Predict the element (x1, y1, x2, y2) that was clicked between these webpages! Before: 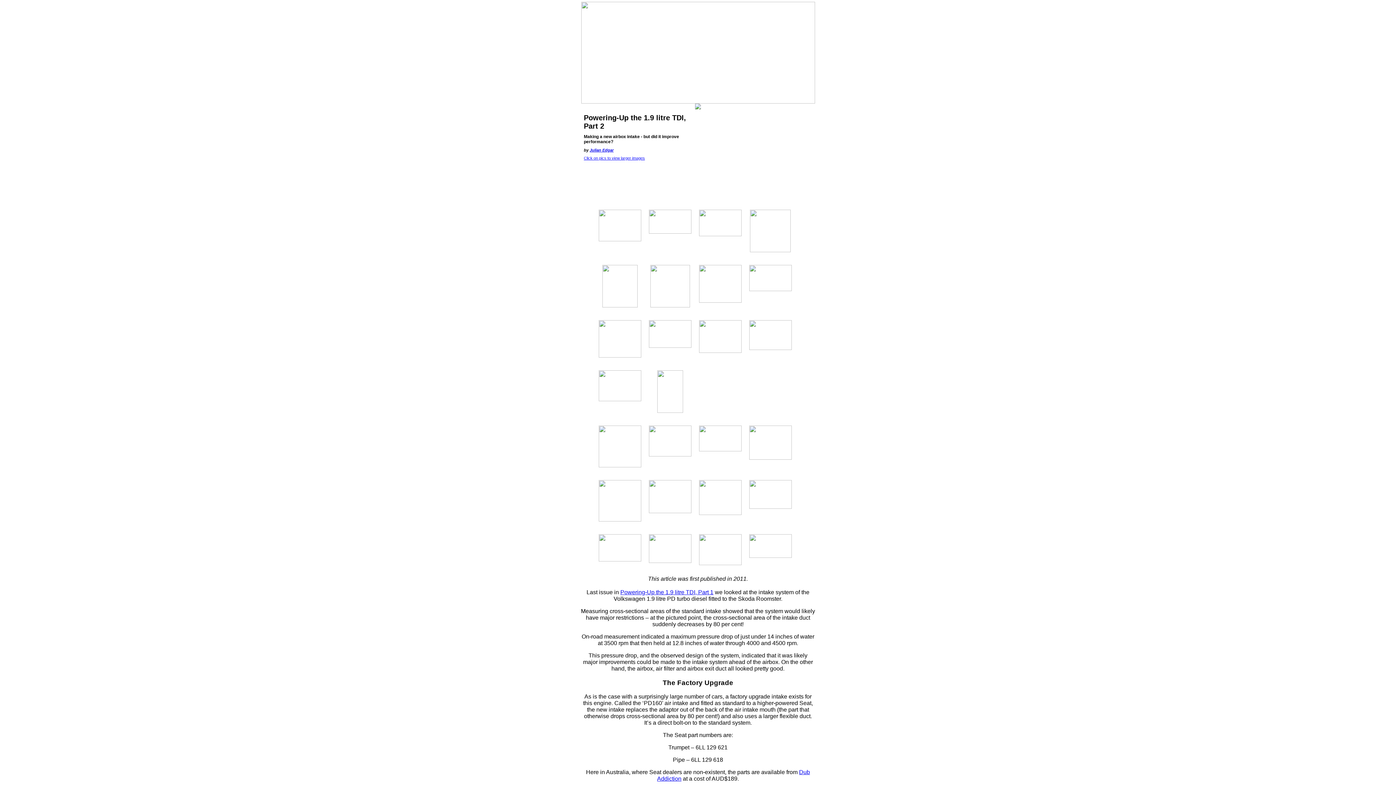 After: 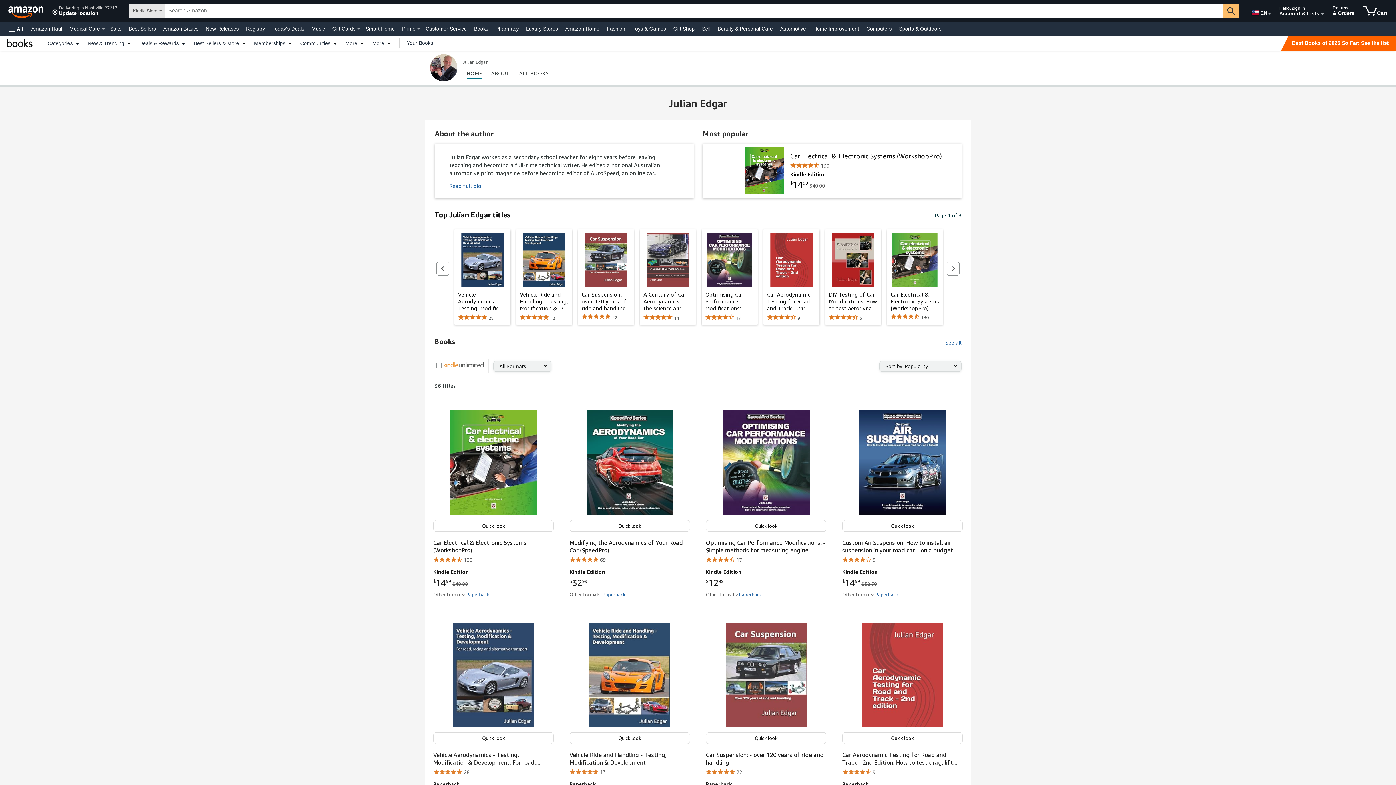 Action: label: Julian Edgar bbox: (589, 148, 613, 152)